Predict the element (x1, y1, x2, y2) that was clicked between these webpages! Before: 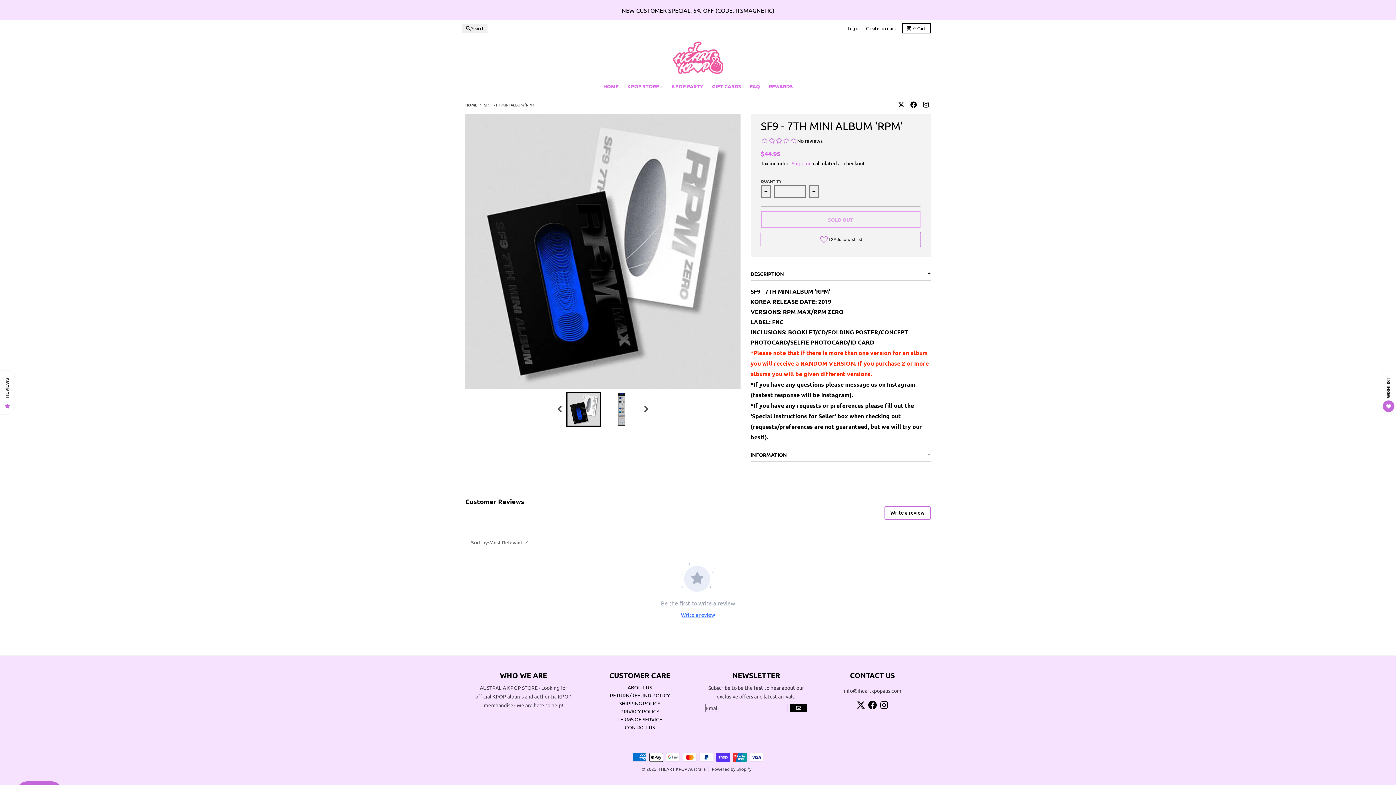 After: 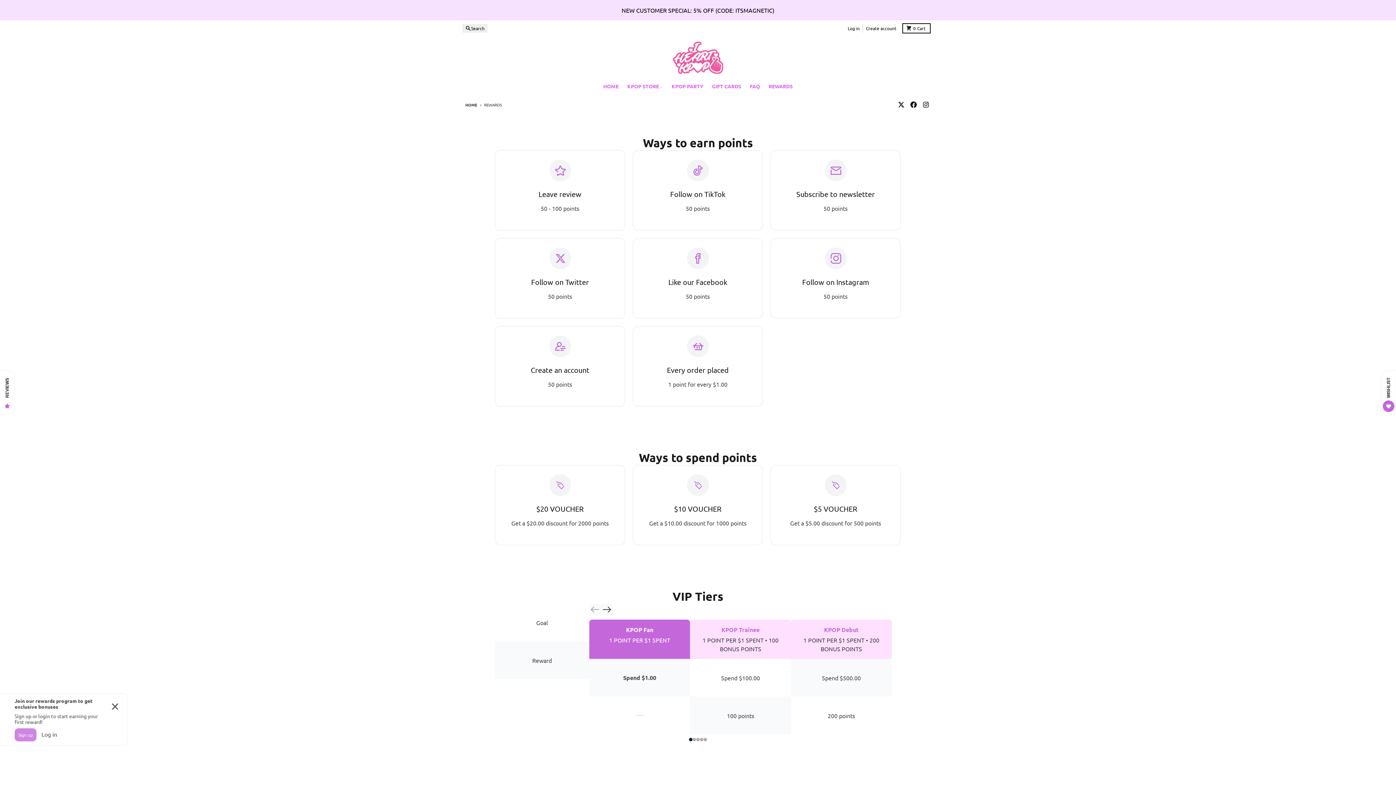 Action: bbox: (764, 79, 797, 92) label: REWARDS